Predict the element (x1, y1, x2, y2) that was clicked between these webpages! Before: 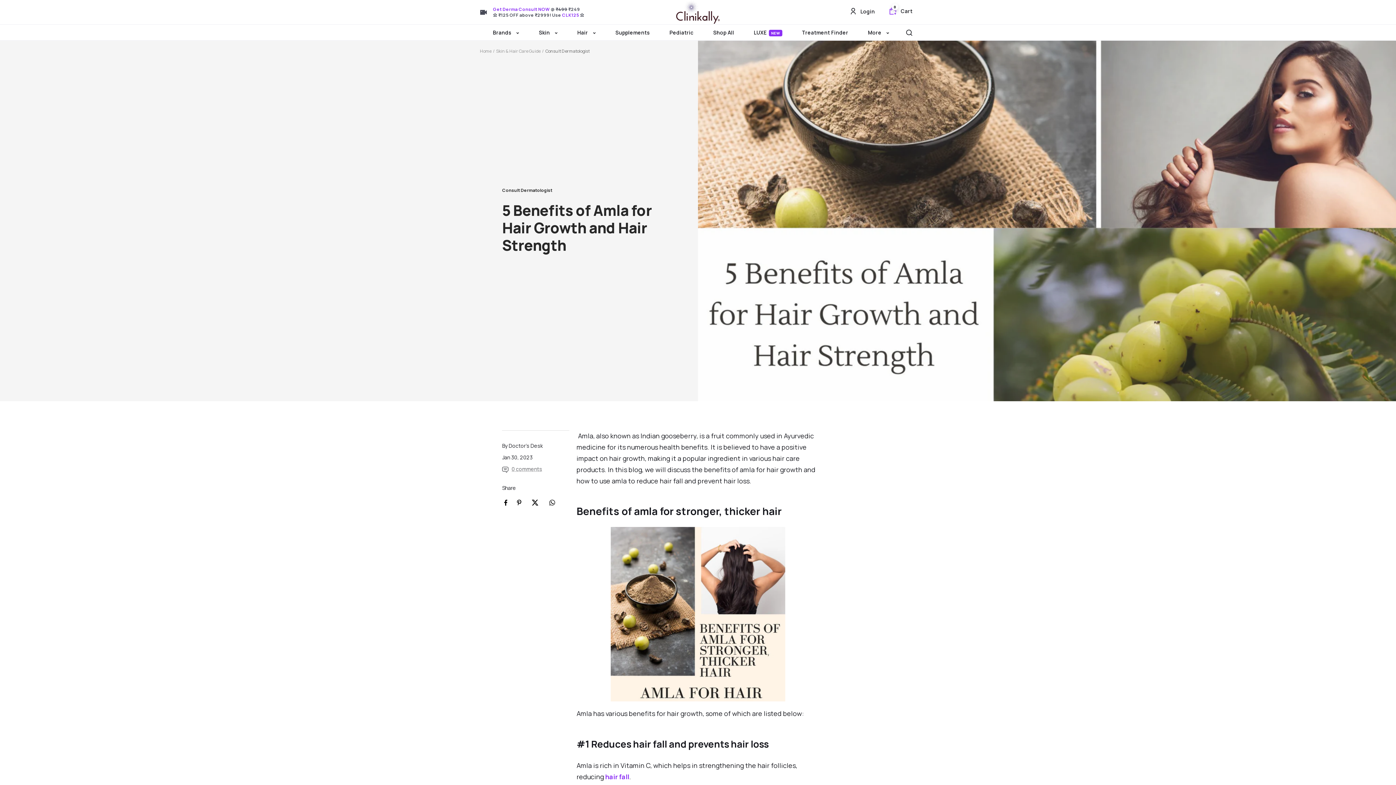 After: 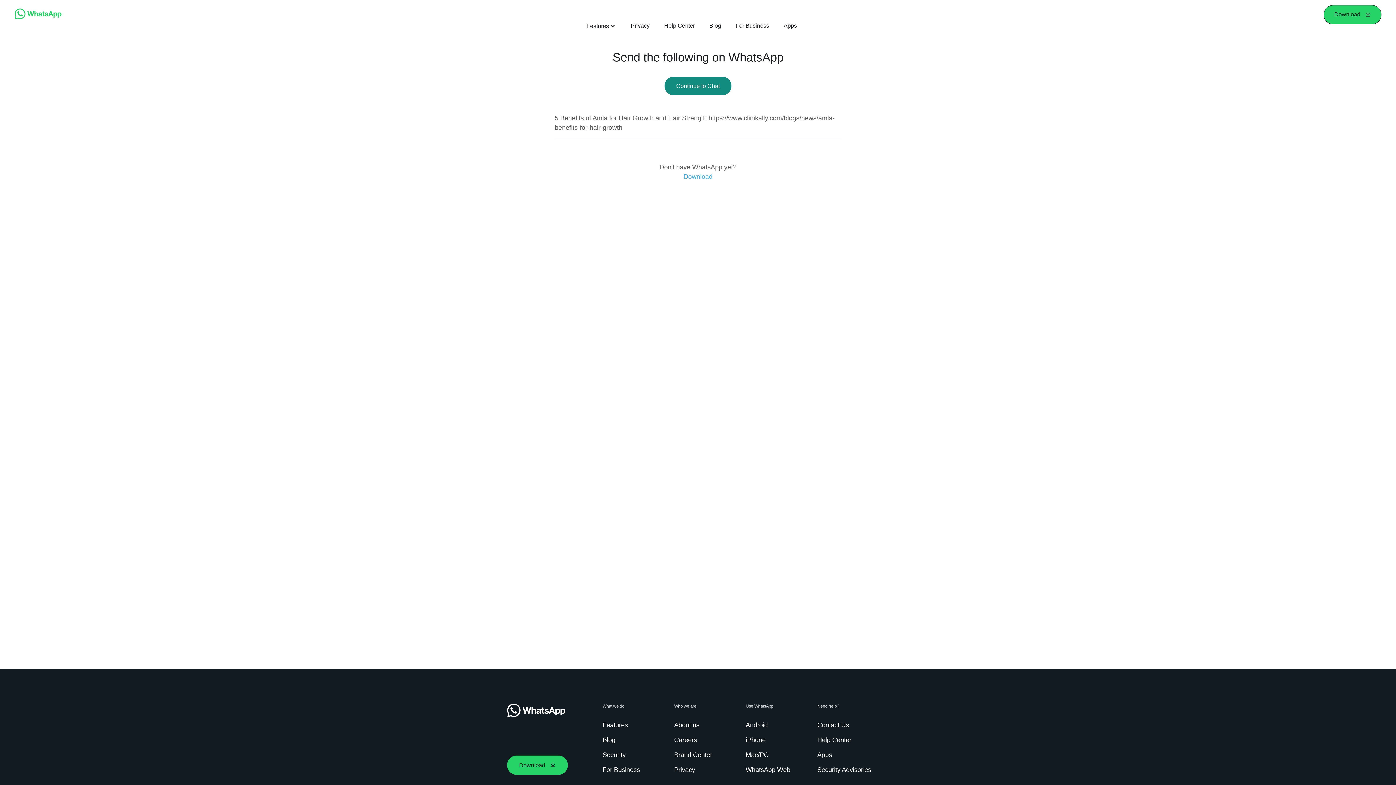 Action: bbox: (549, 499, 555, 506)